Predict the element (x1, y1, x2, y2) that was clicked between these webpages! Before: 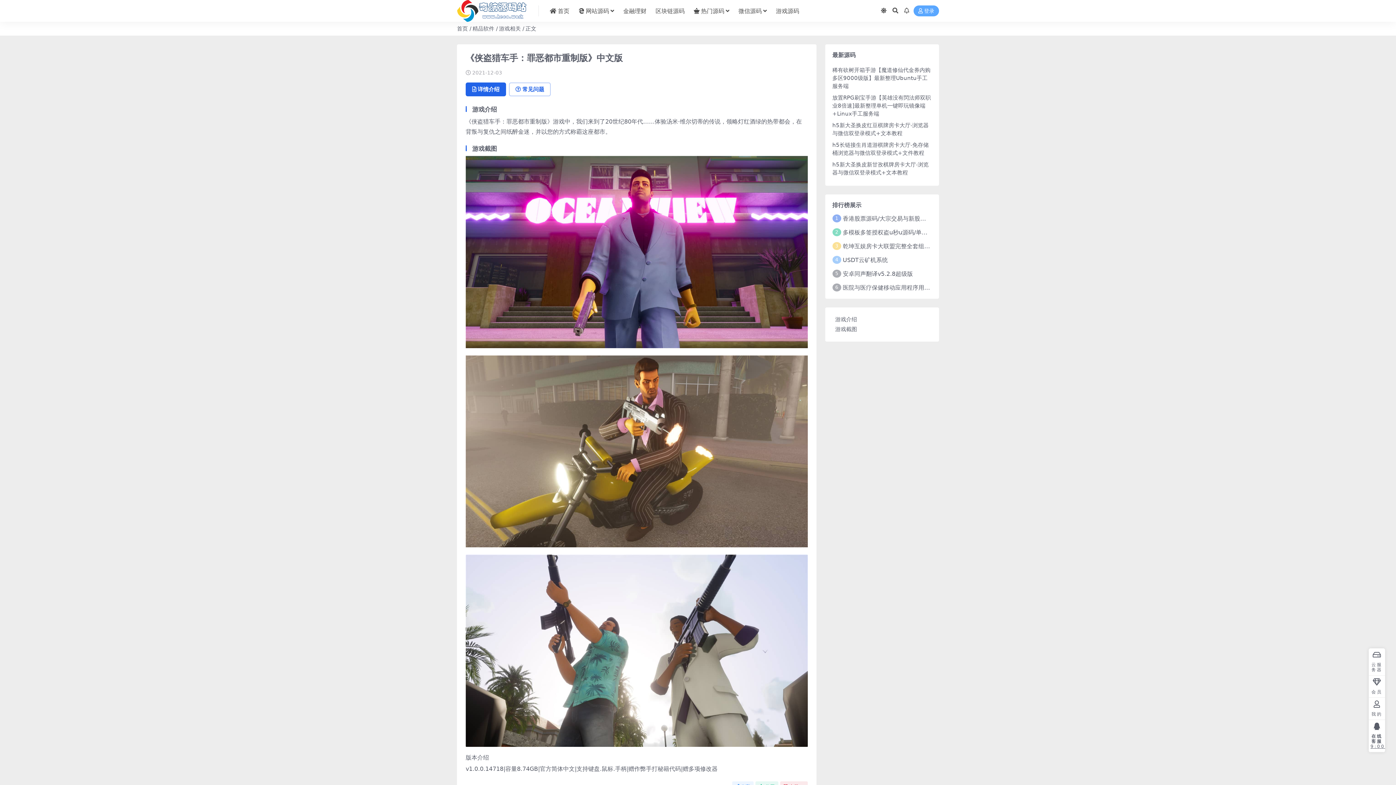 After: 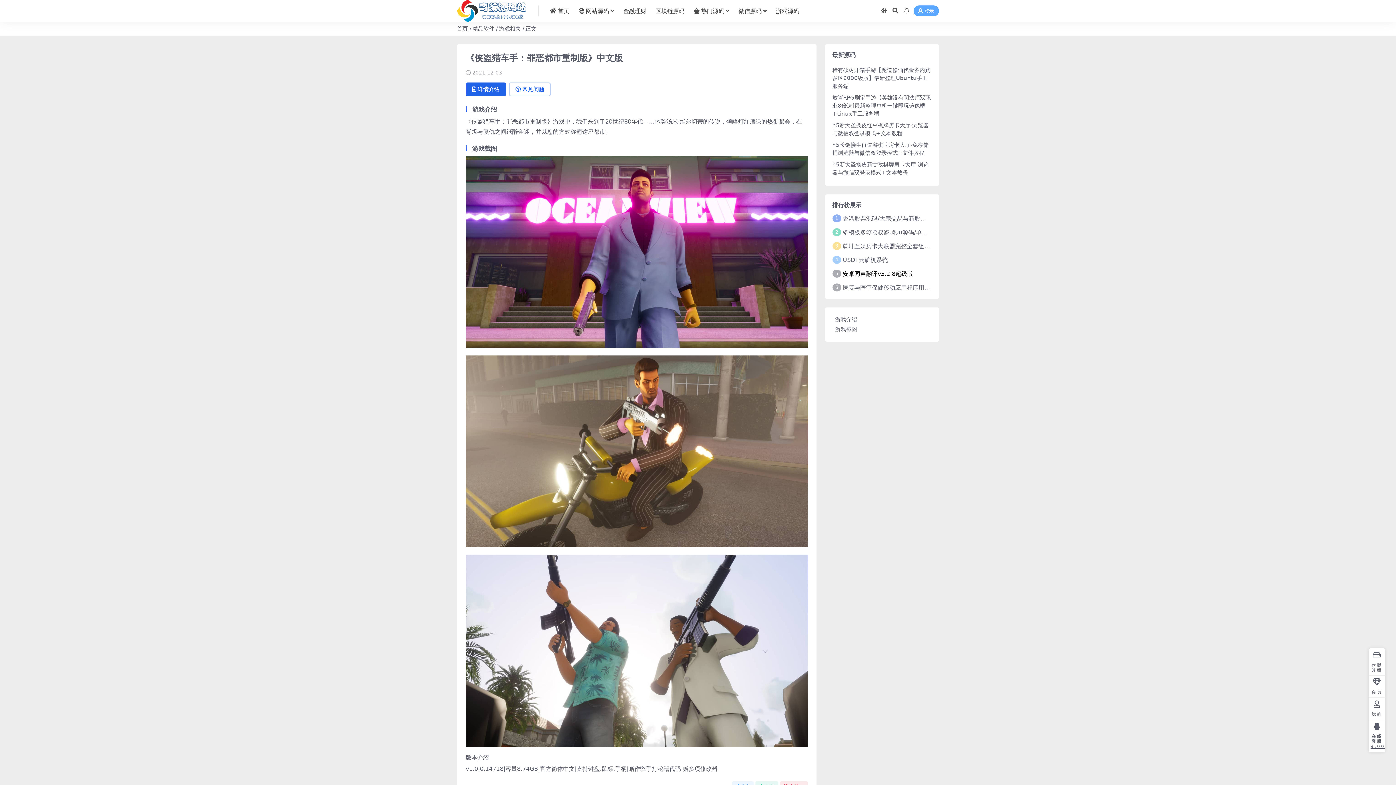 Action: label: 安卓同声翻译v5.2.8超级版 bbox: (843, 270, 913, 277)